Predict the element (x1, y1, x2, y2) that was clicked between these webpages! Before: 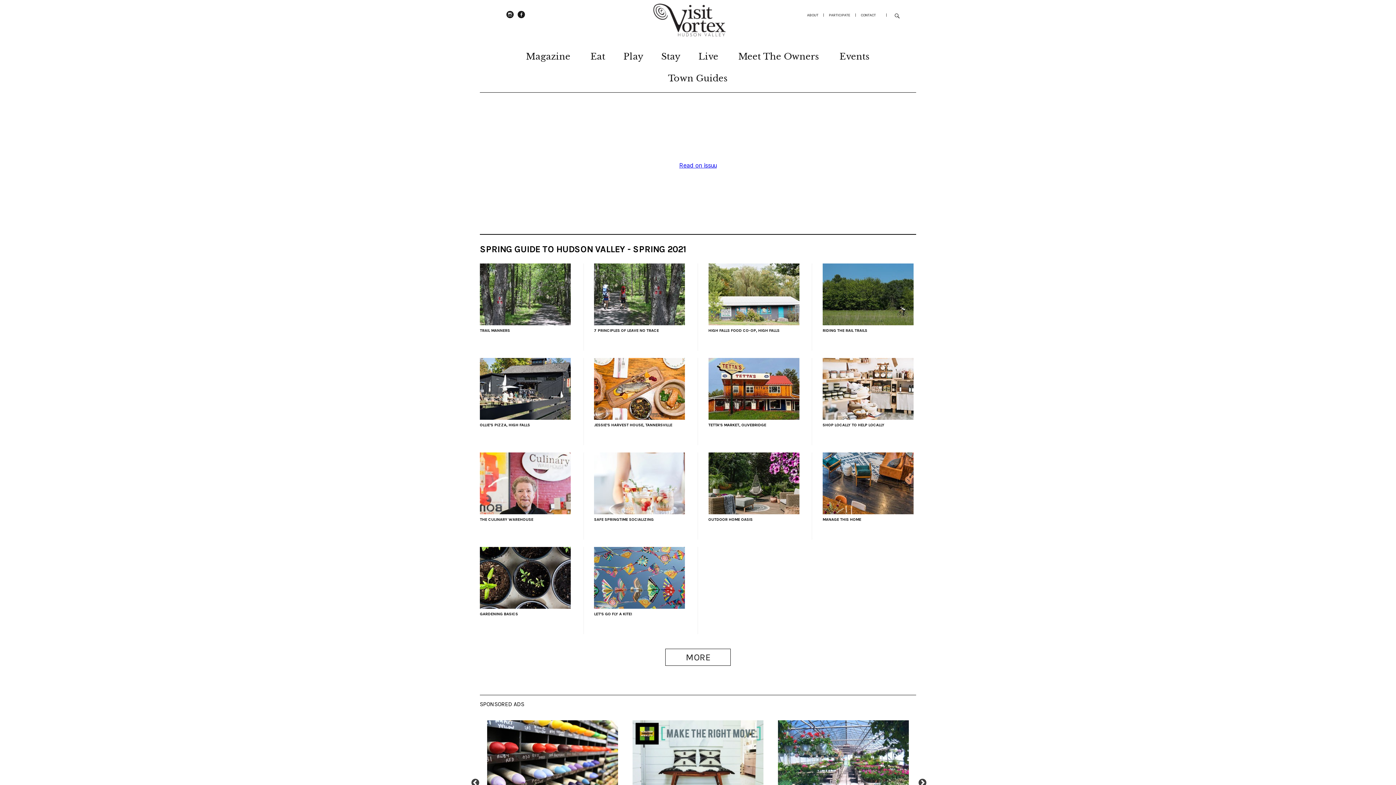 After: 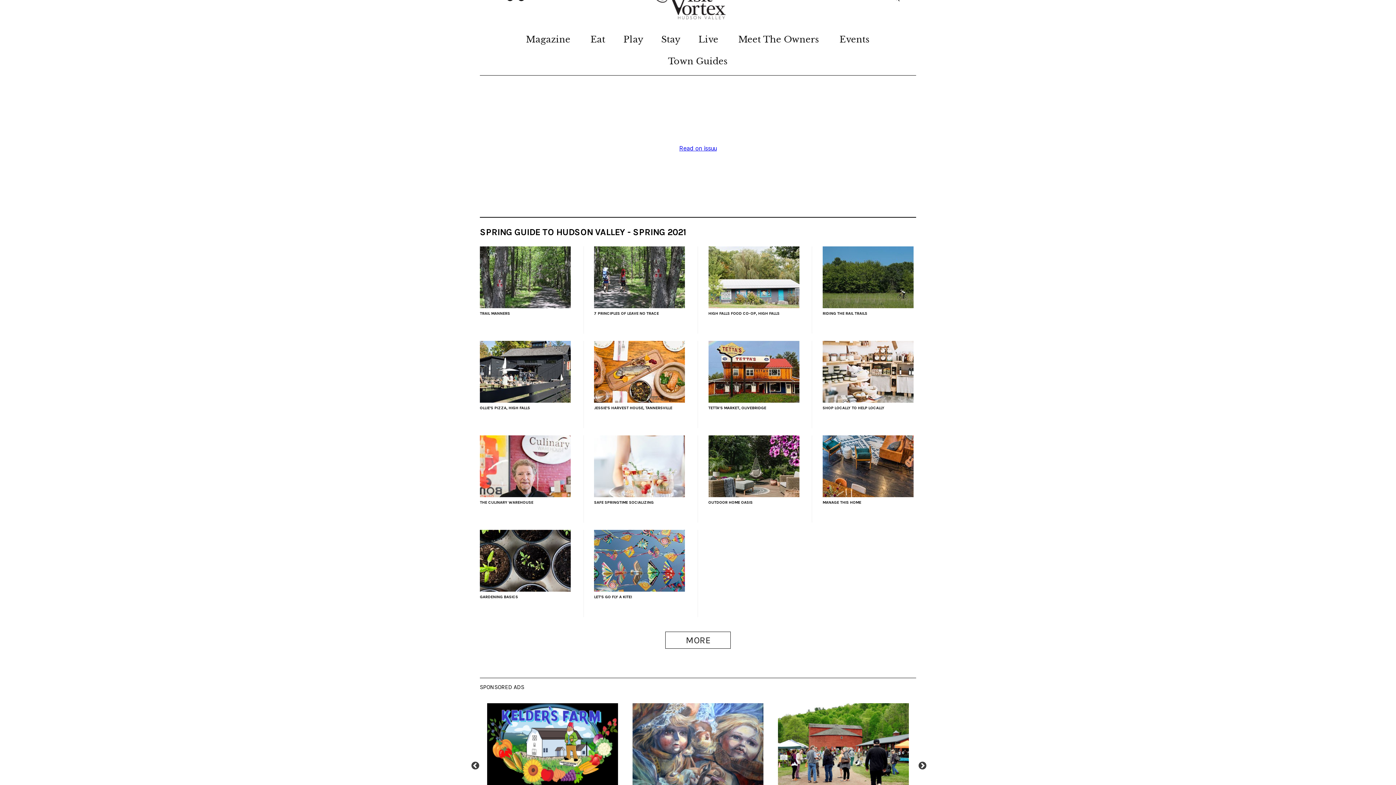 Action: bbox: (487, 720, 618, 802)